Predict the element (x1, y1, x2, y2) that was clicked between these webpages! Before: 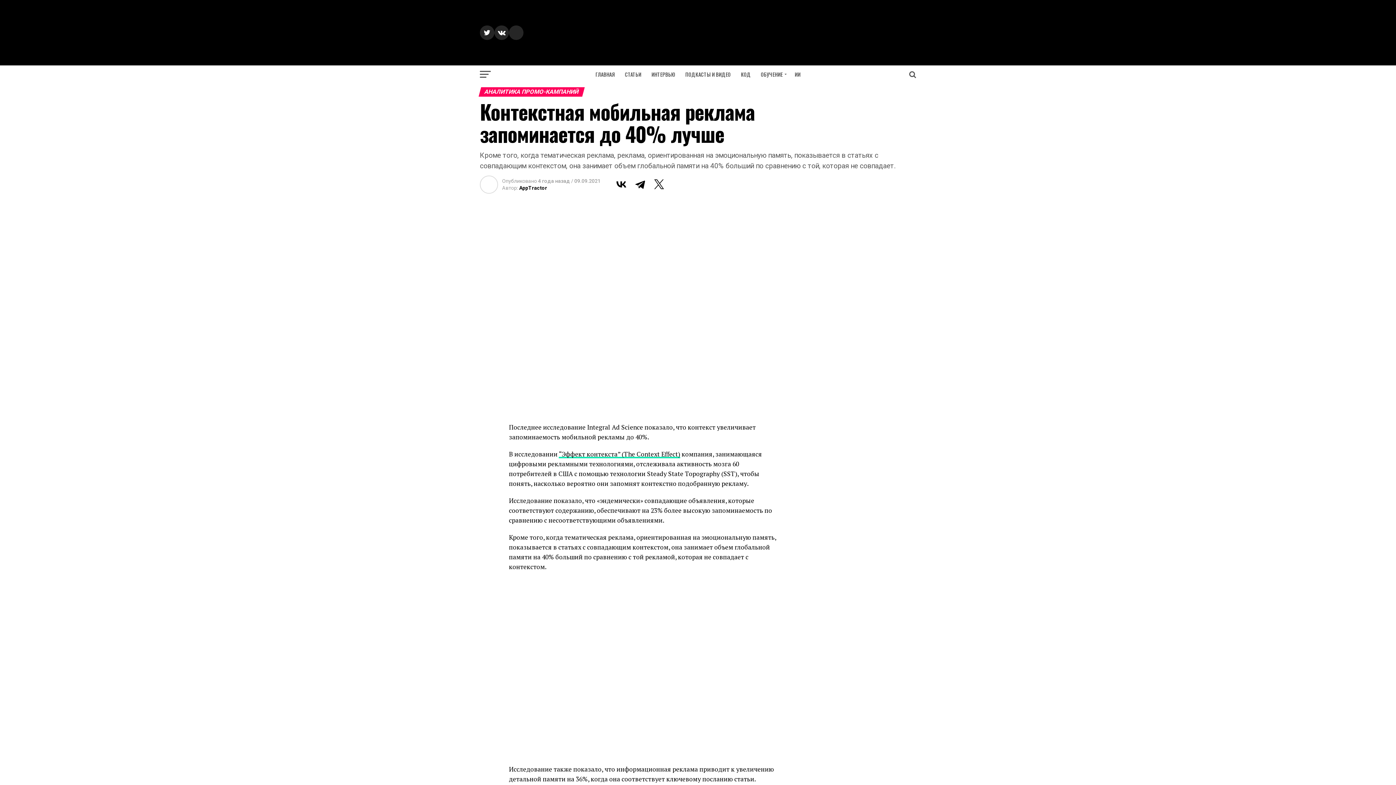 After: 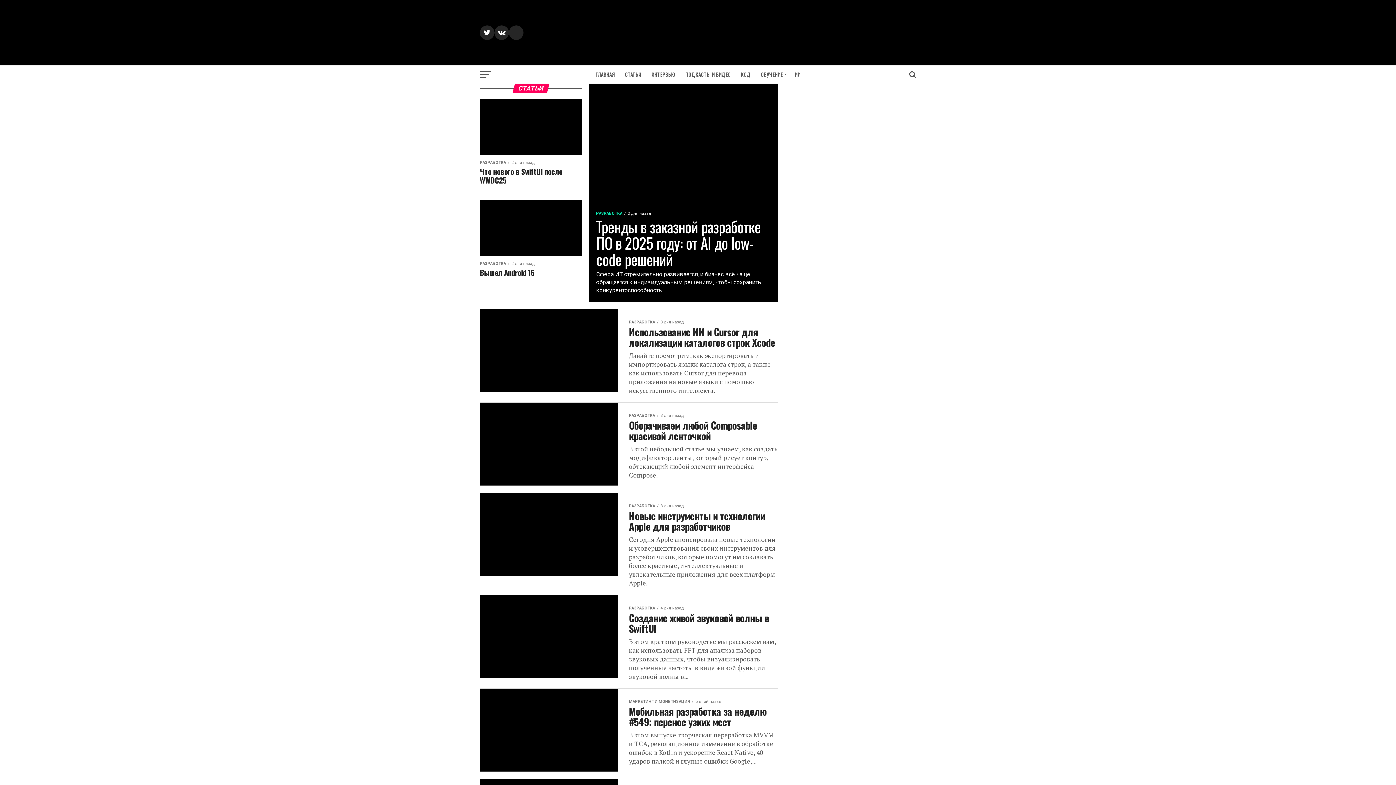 Action: label: СТАТЬИ bbox: (620, 65, 645, 83)